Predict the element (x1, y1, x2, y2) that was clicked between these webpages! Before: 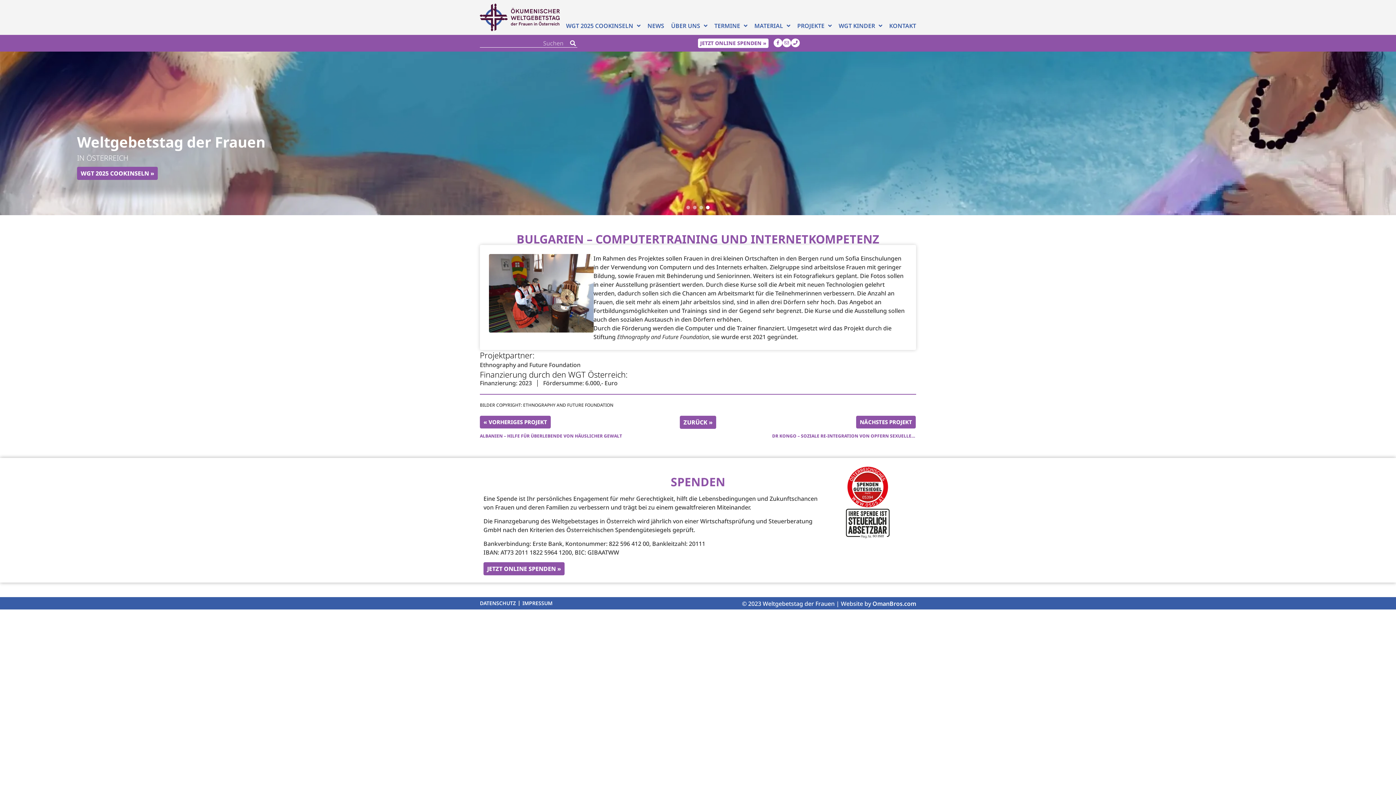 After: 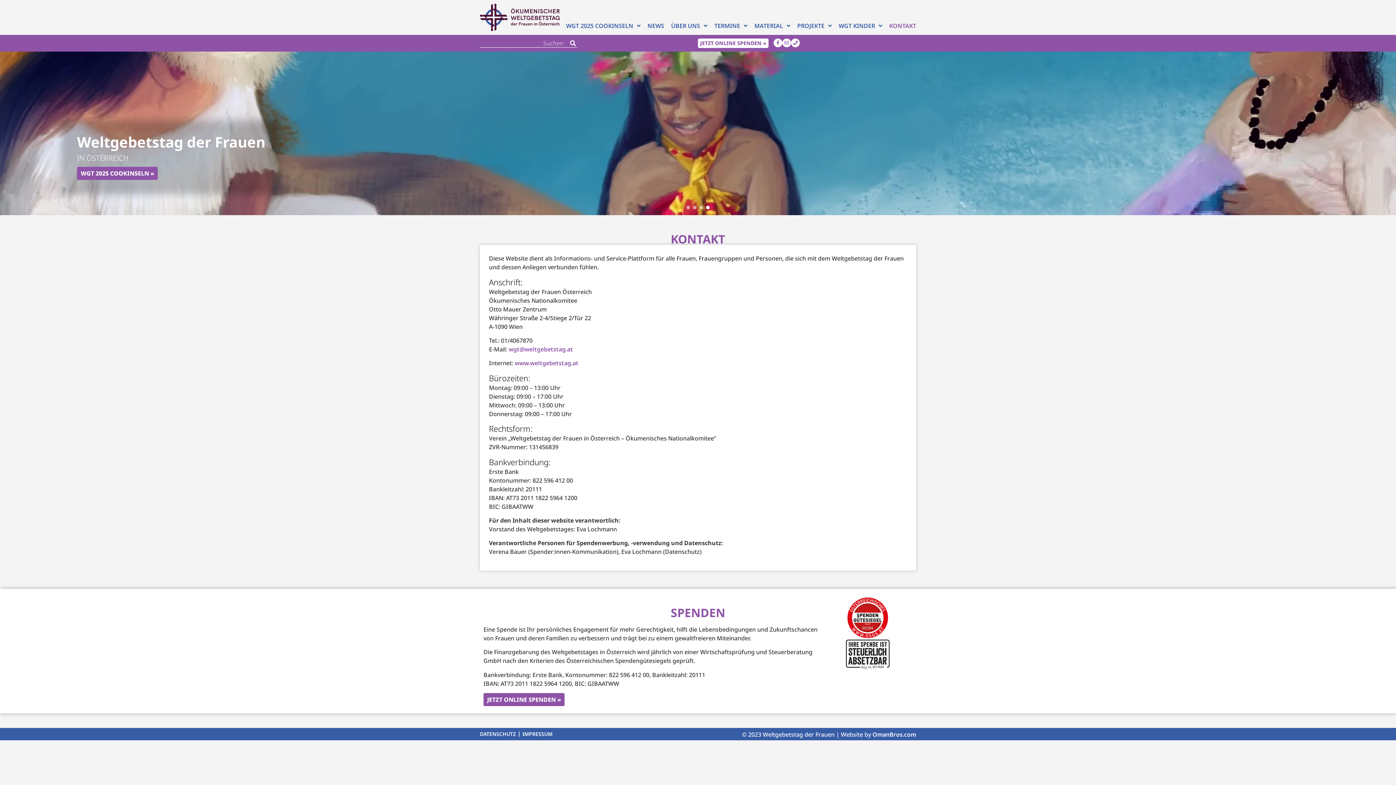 Action: label: KONTAKT bbox: (889, 22, 916, 29)